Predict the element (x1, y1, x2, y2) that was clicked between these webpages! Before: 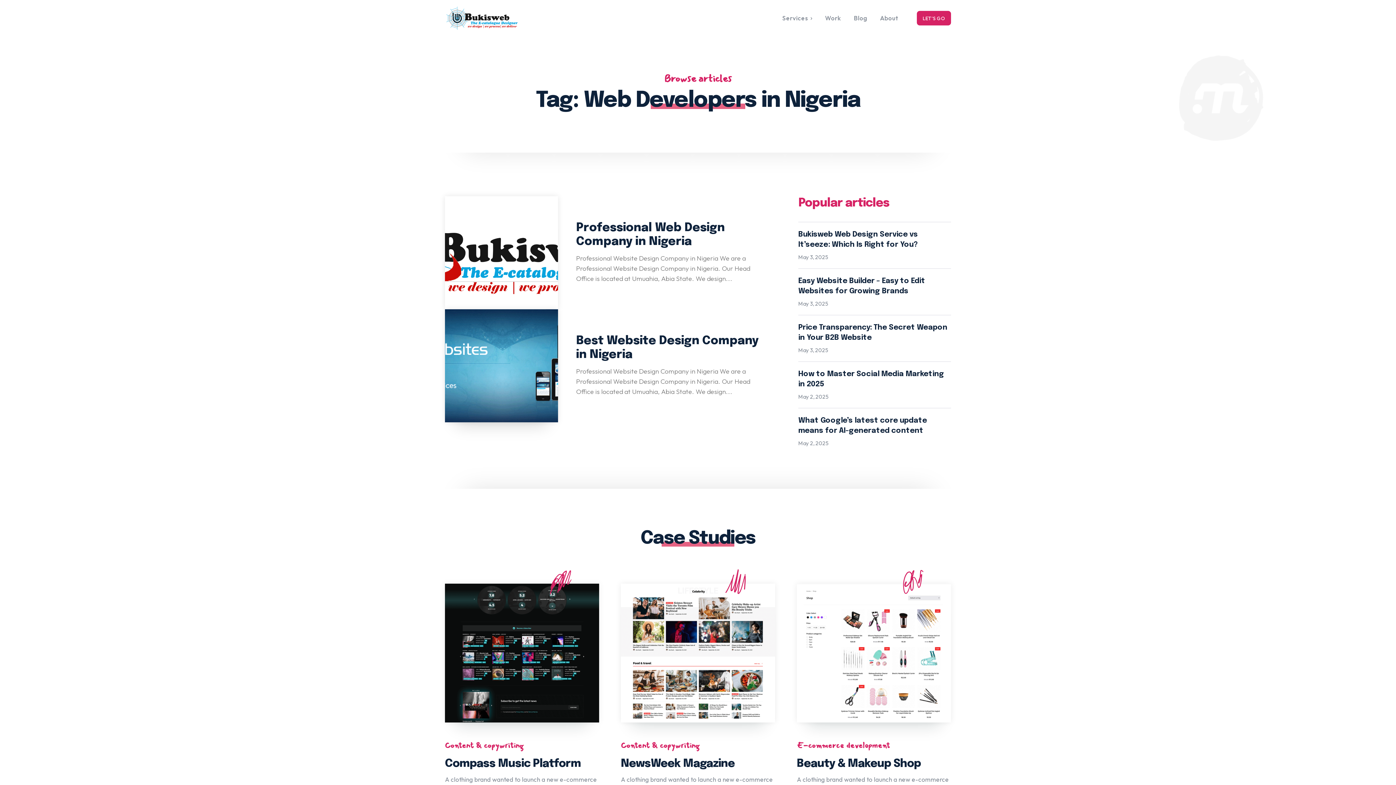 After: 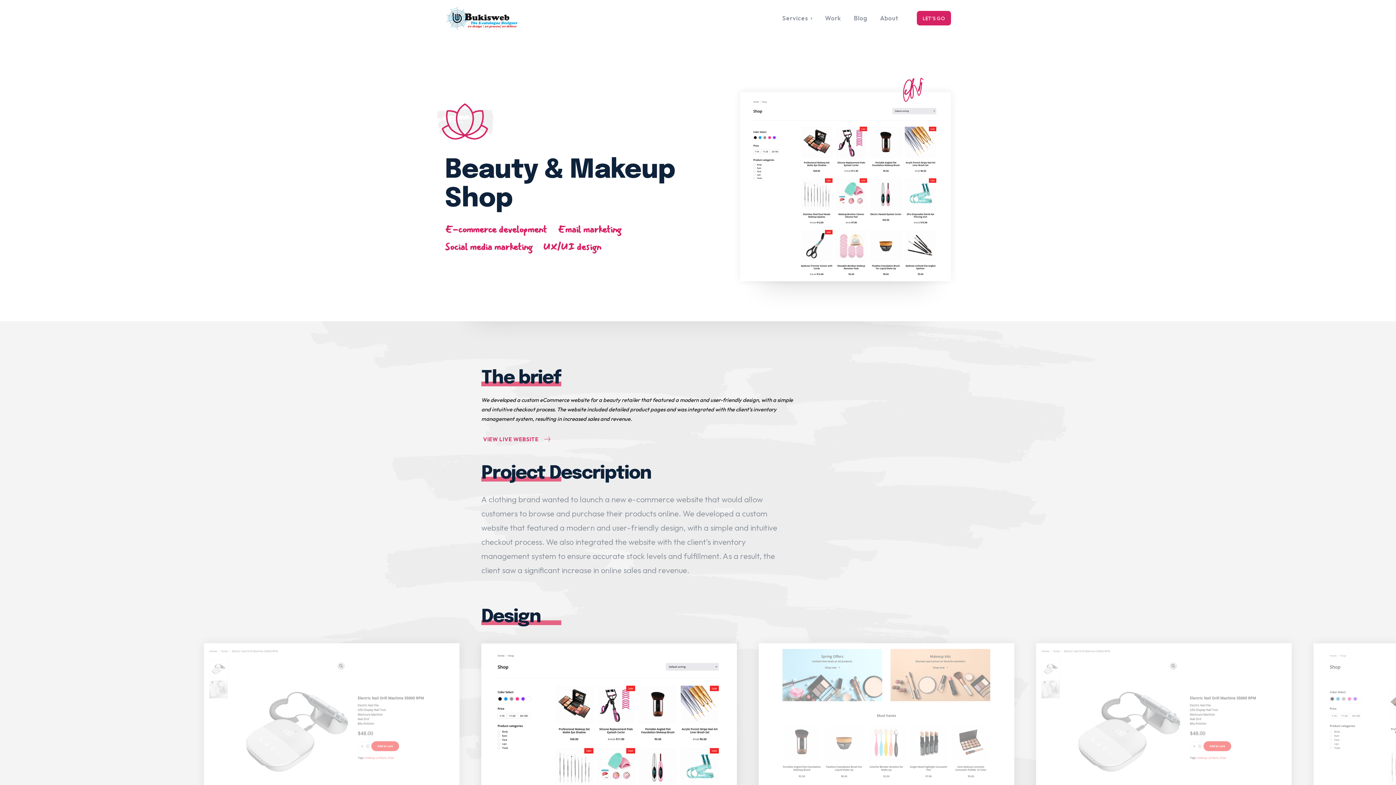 Action: bbox: (797, 584, 951, 722)